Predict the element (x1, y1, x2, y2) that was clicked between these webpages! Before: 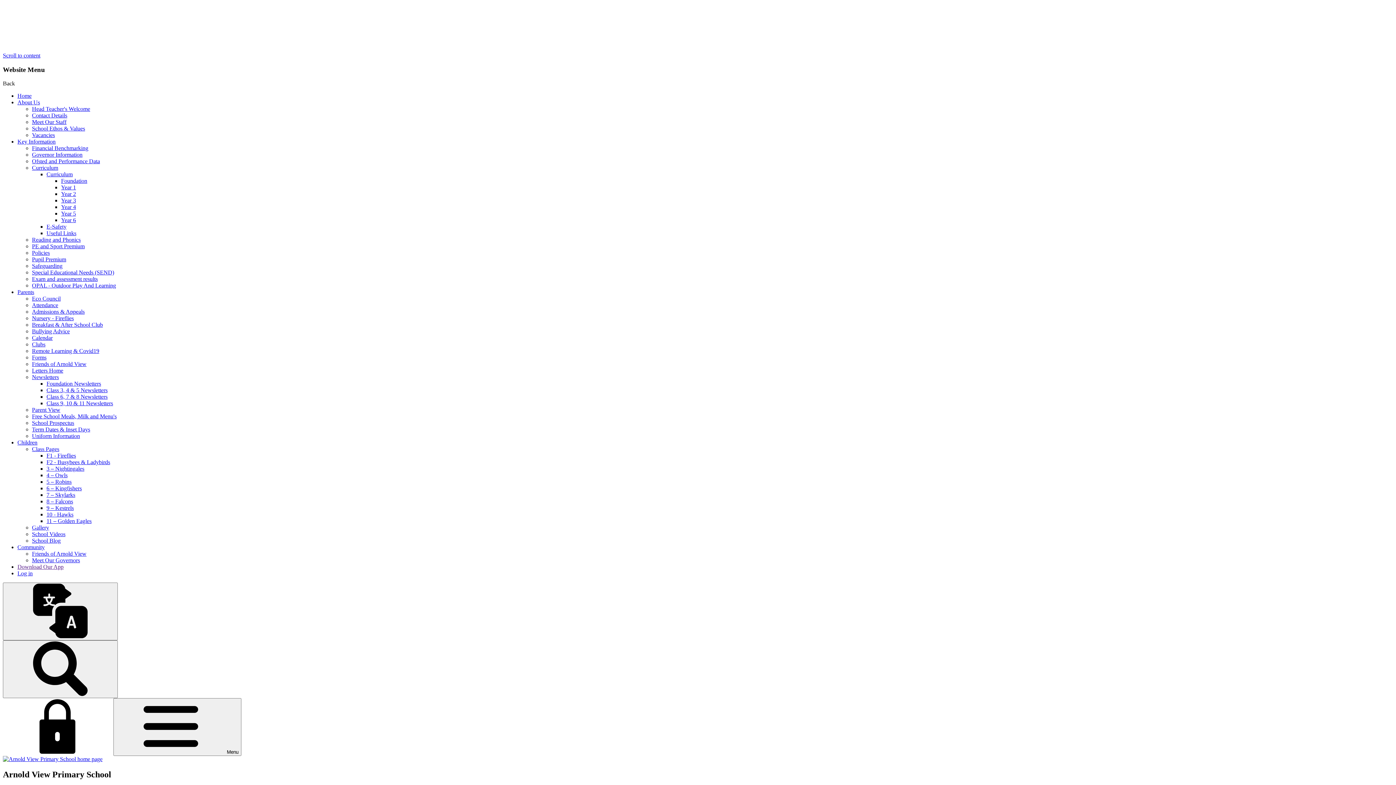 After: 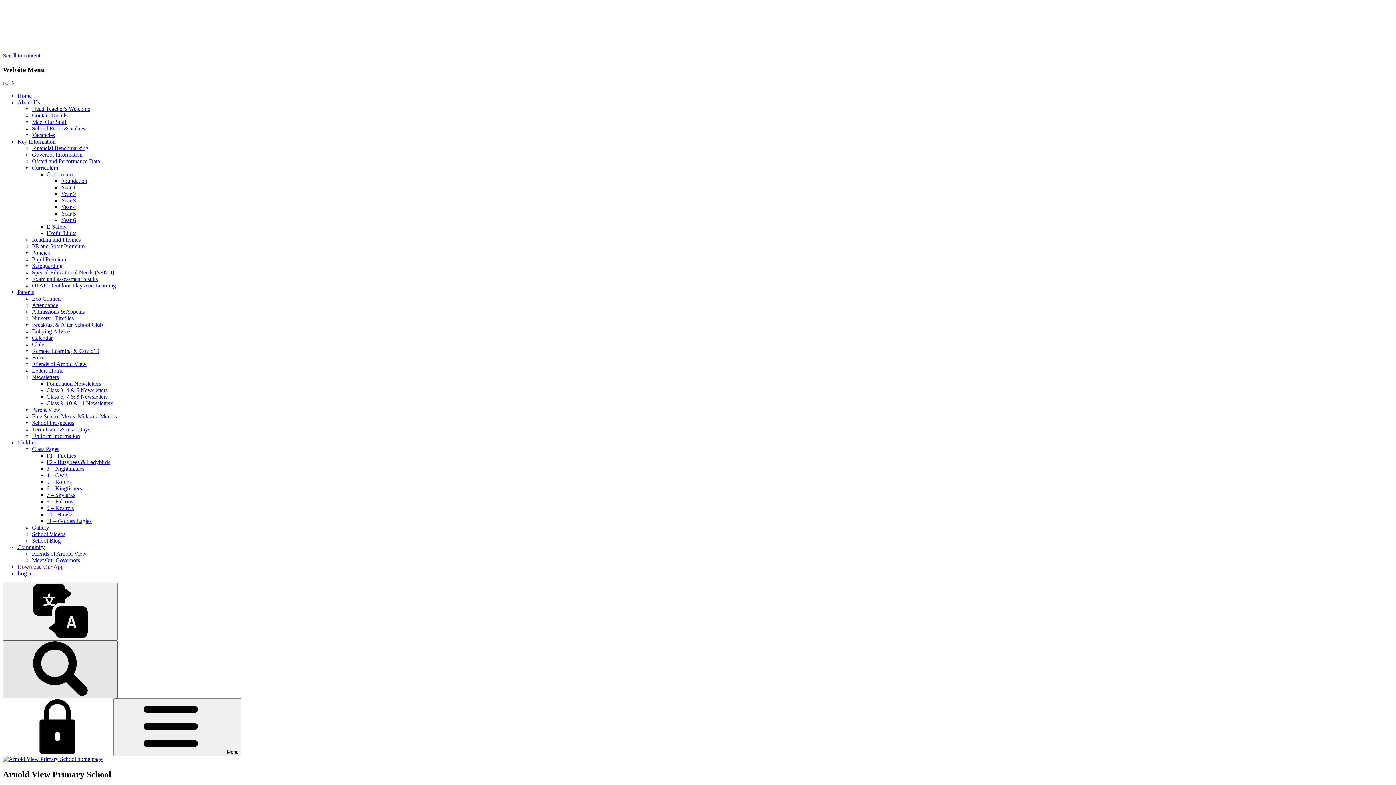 Action: bbox: (2, 640, 117, 698)